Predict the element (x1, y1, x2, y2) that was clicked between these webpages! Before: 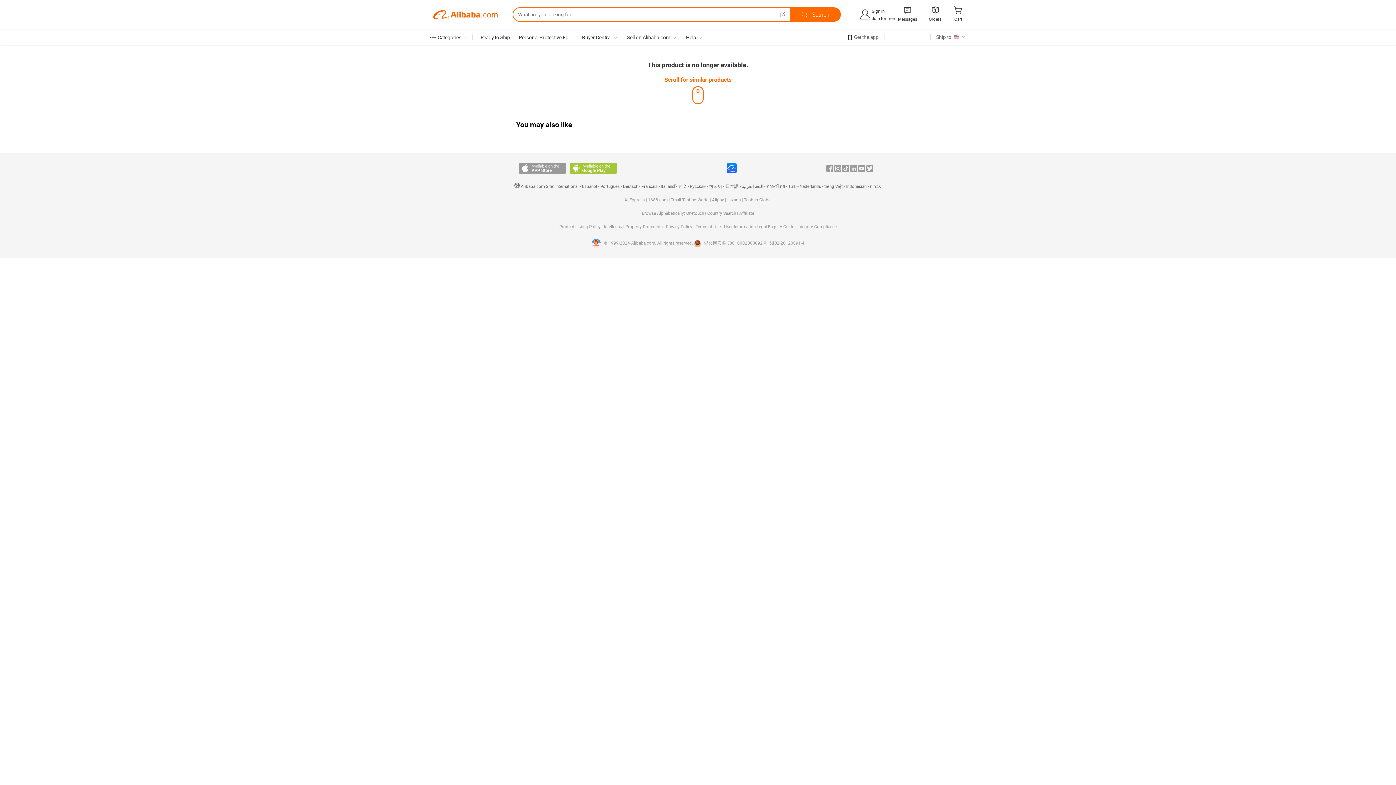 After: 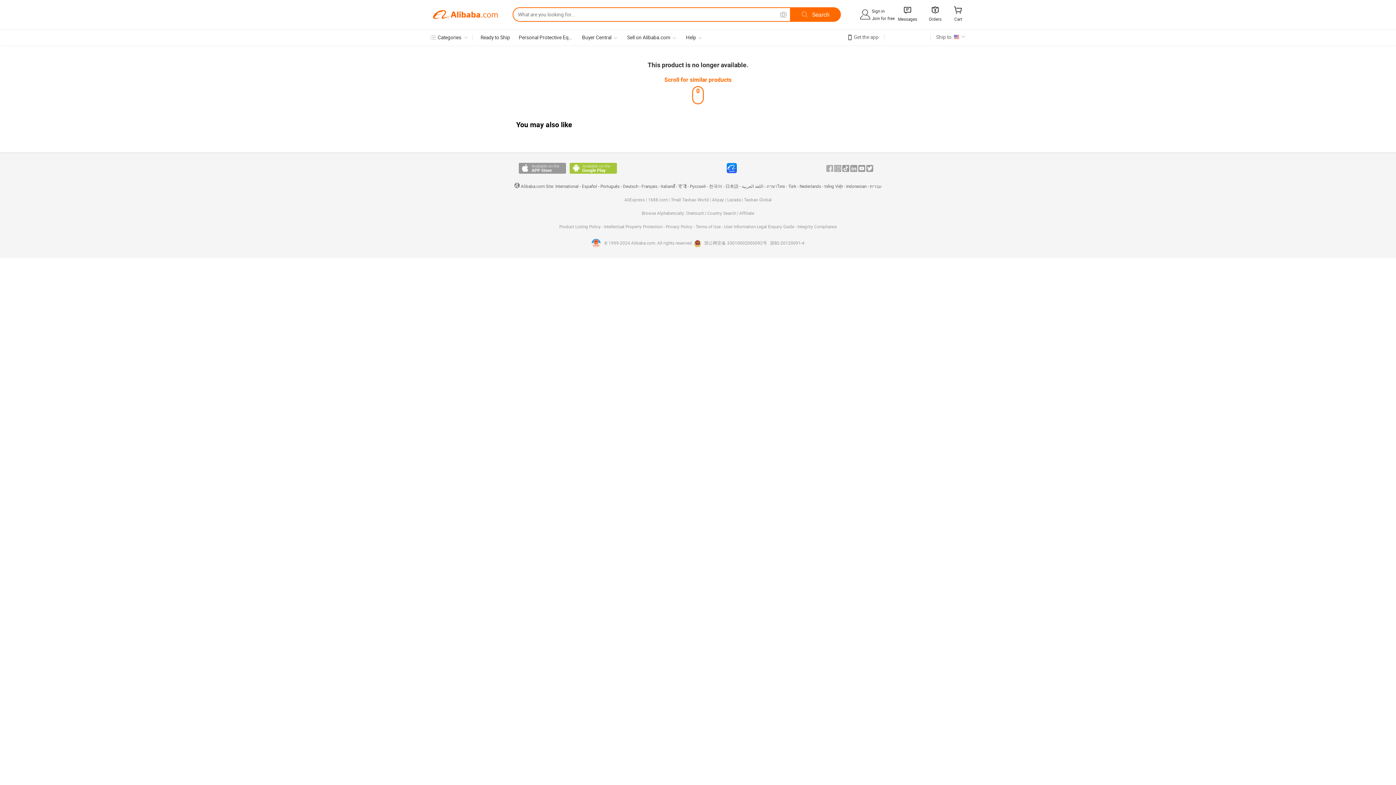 Action: label: Facebook bbox: (826, 165, 833, 171)